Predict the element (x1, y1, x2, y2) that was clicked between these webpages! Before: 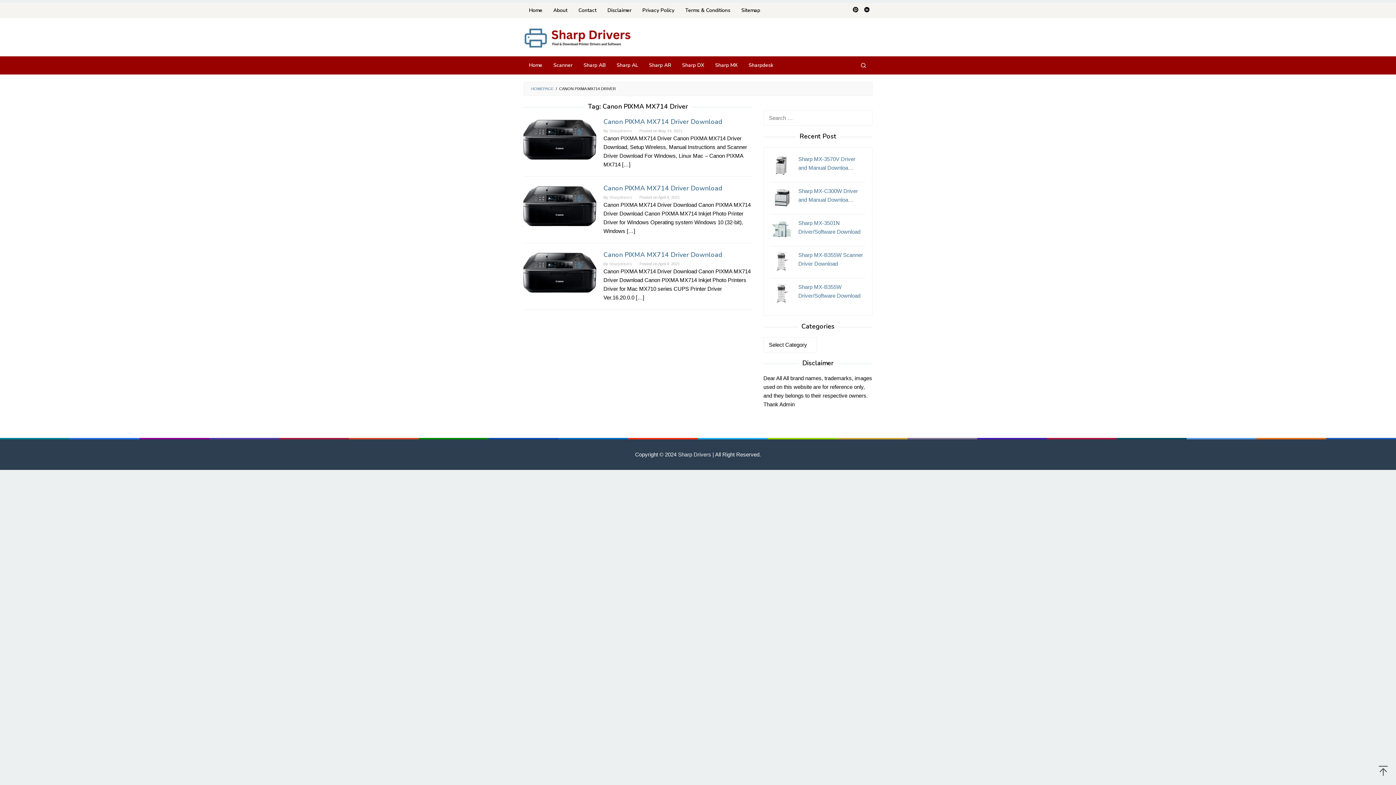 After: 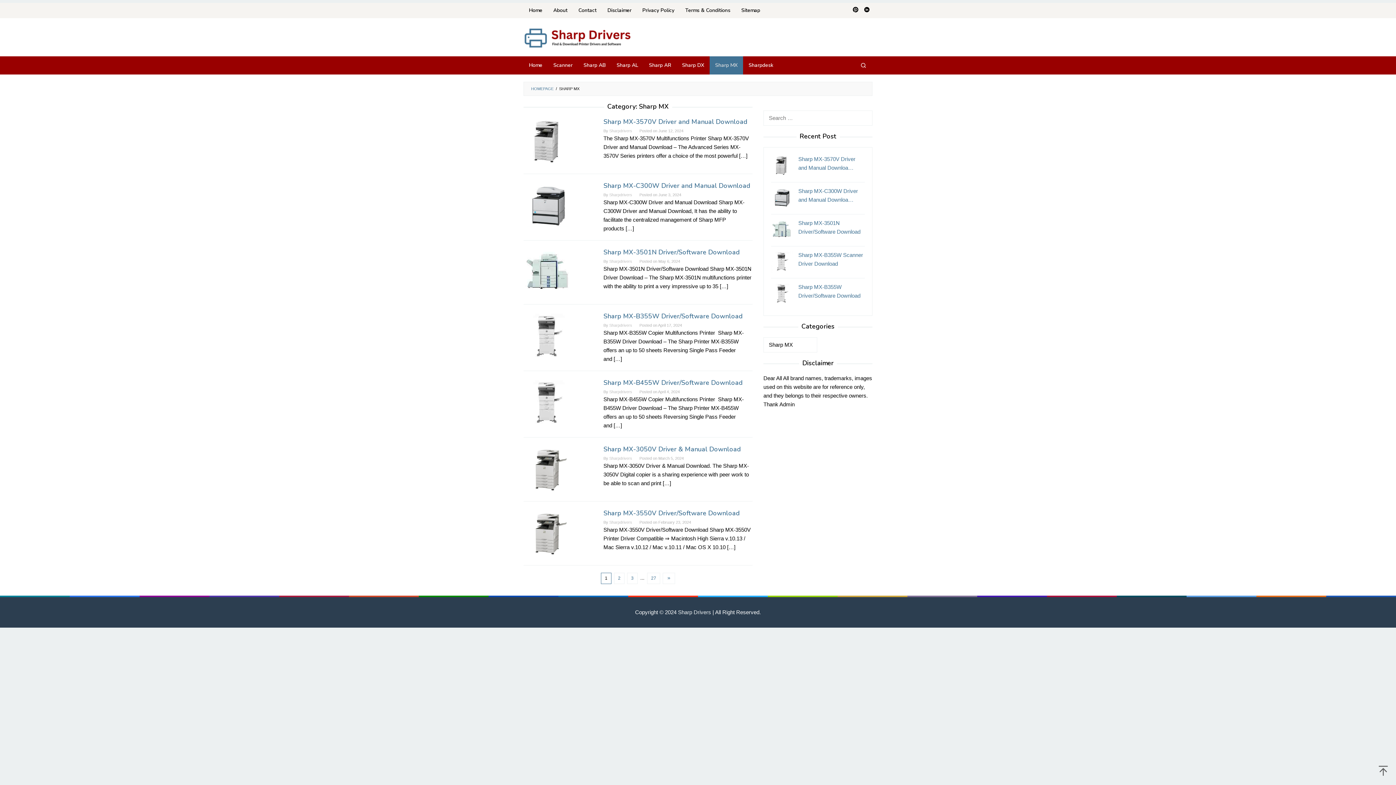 Action: bbox: (709, 56, 743, 74) label: Sharp MX